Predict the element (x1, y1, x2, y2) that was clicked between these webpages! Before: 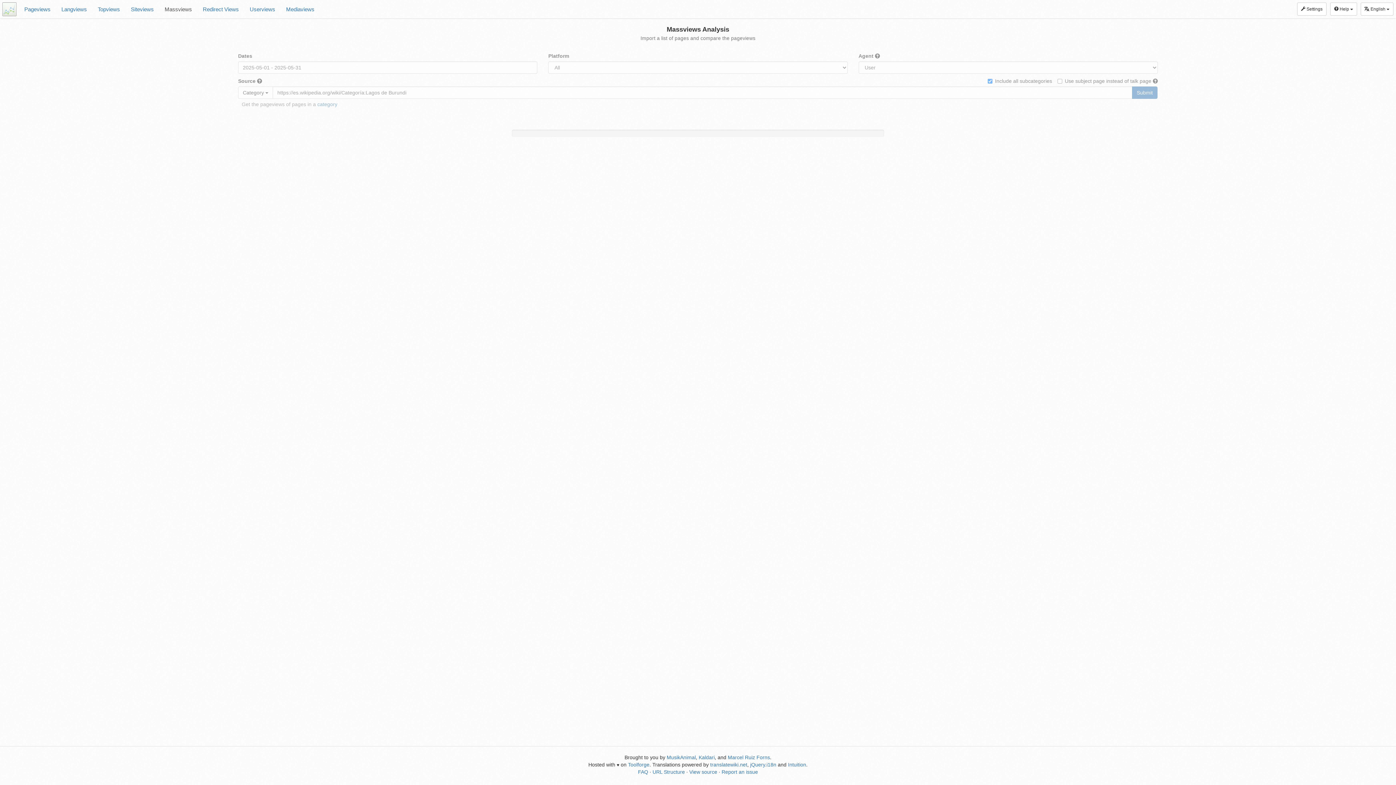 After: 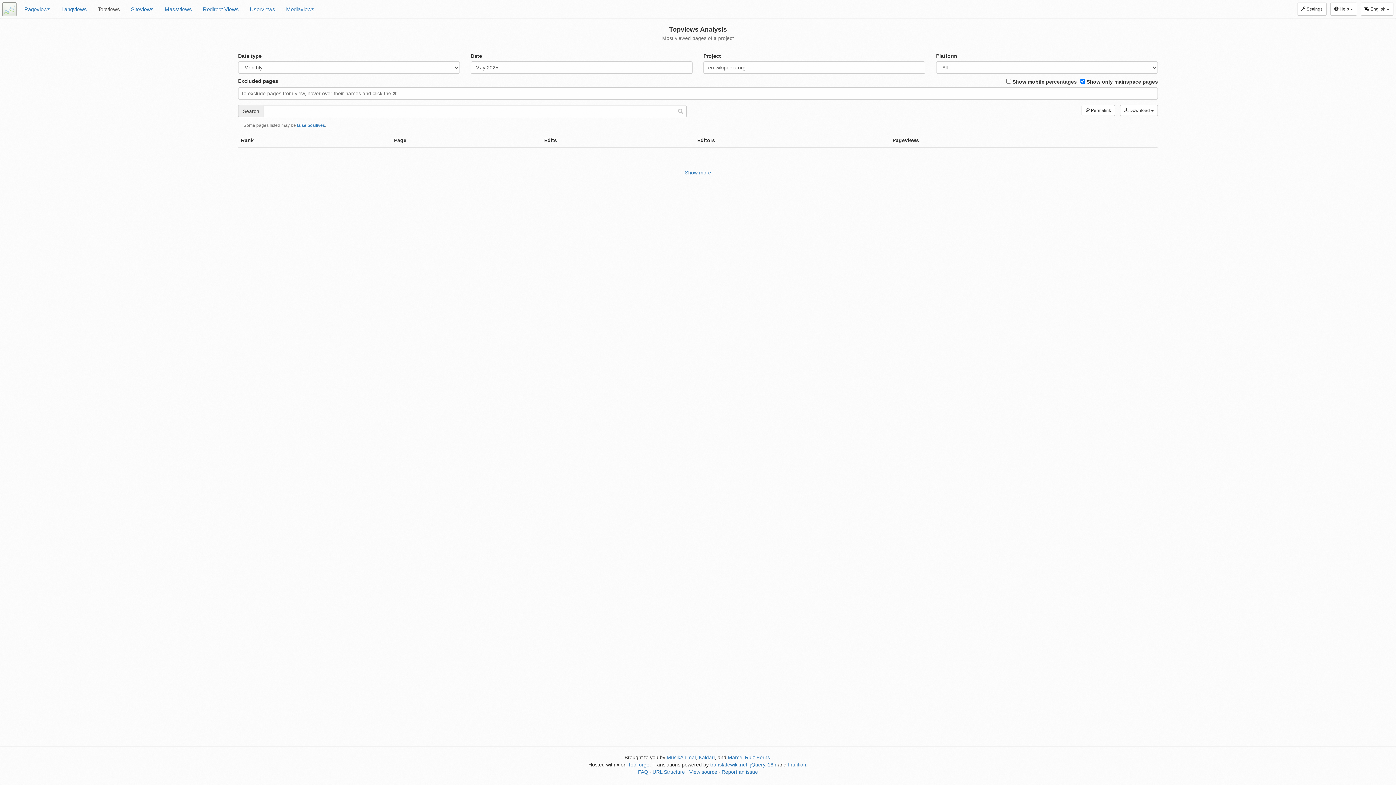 Action: bbox: (92, 0, 125, 18) label: Topviews